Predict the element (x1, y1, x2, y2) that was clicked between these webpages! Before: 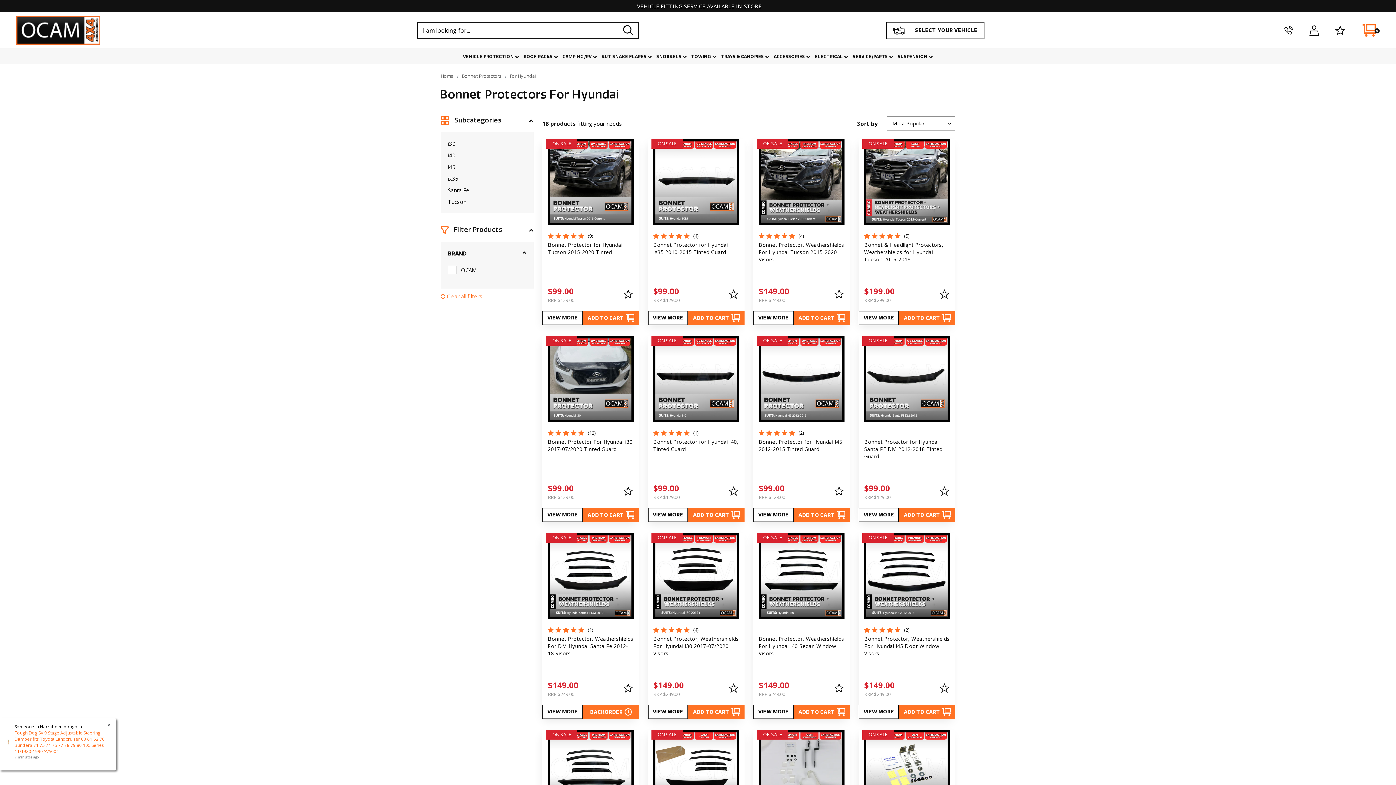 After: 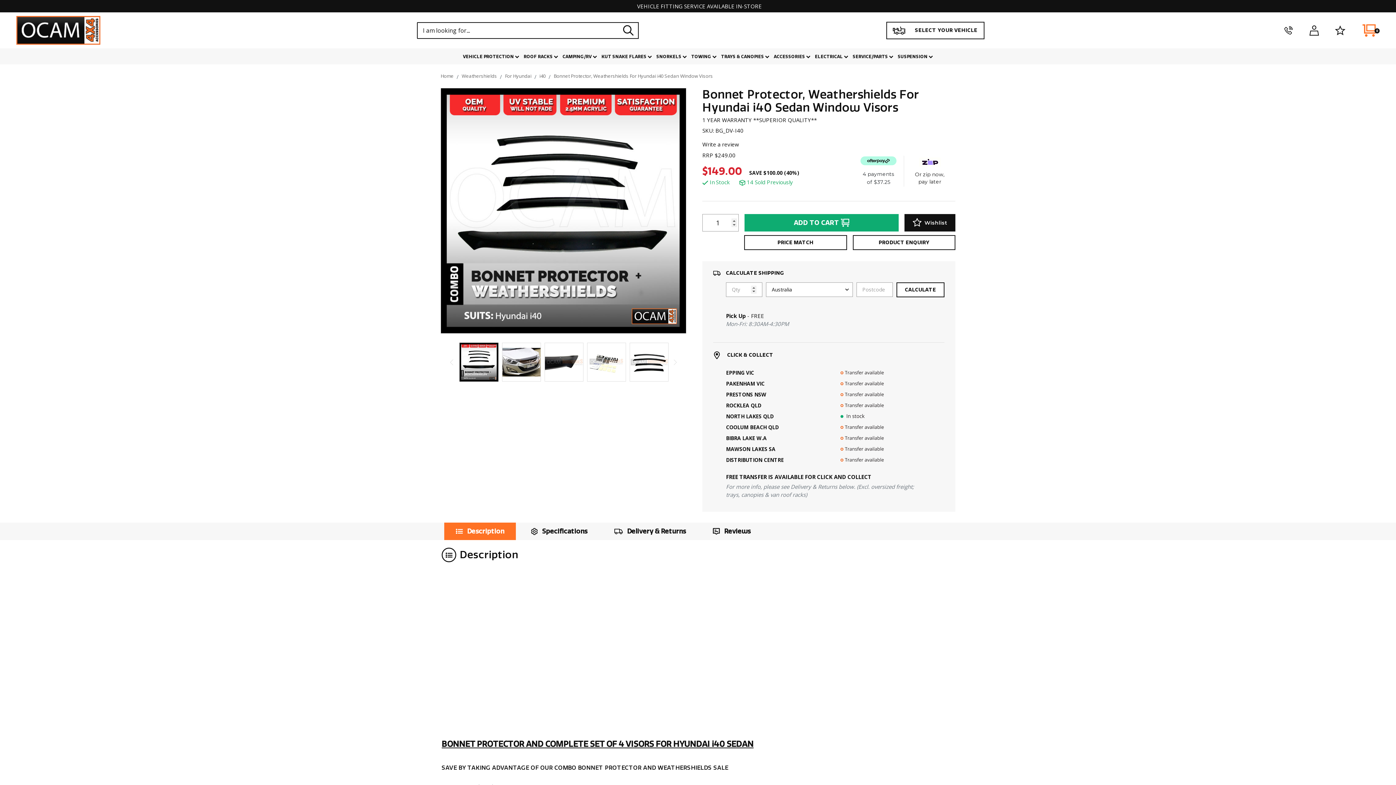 Action: bbox: (758, 635, 844, 673) label: Bonnet Protector, Weathershields For Hyundai i40 Sedan Window Visors